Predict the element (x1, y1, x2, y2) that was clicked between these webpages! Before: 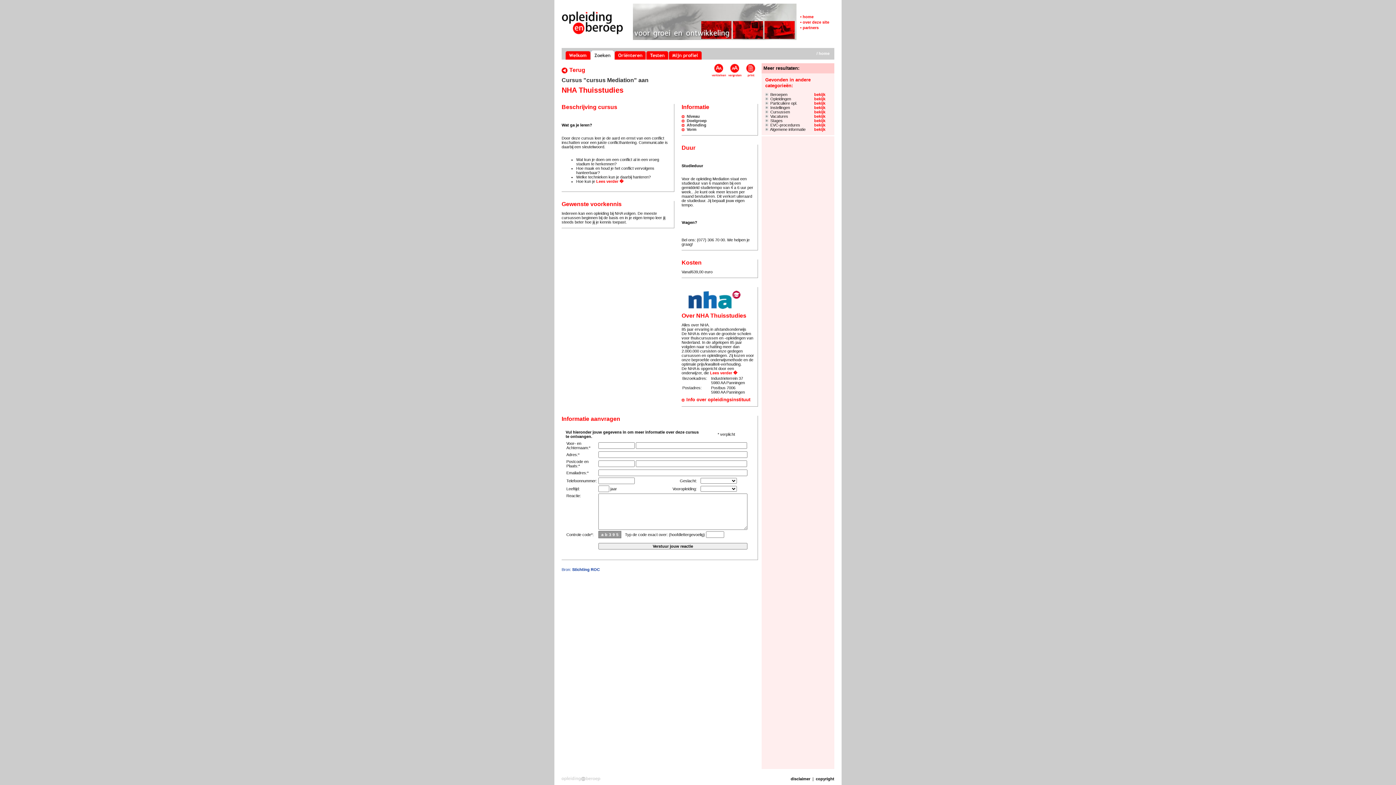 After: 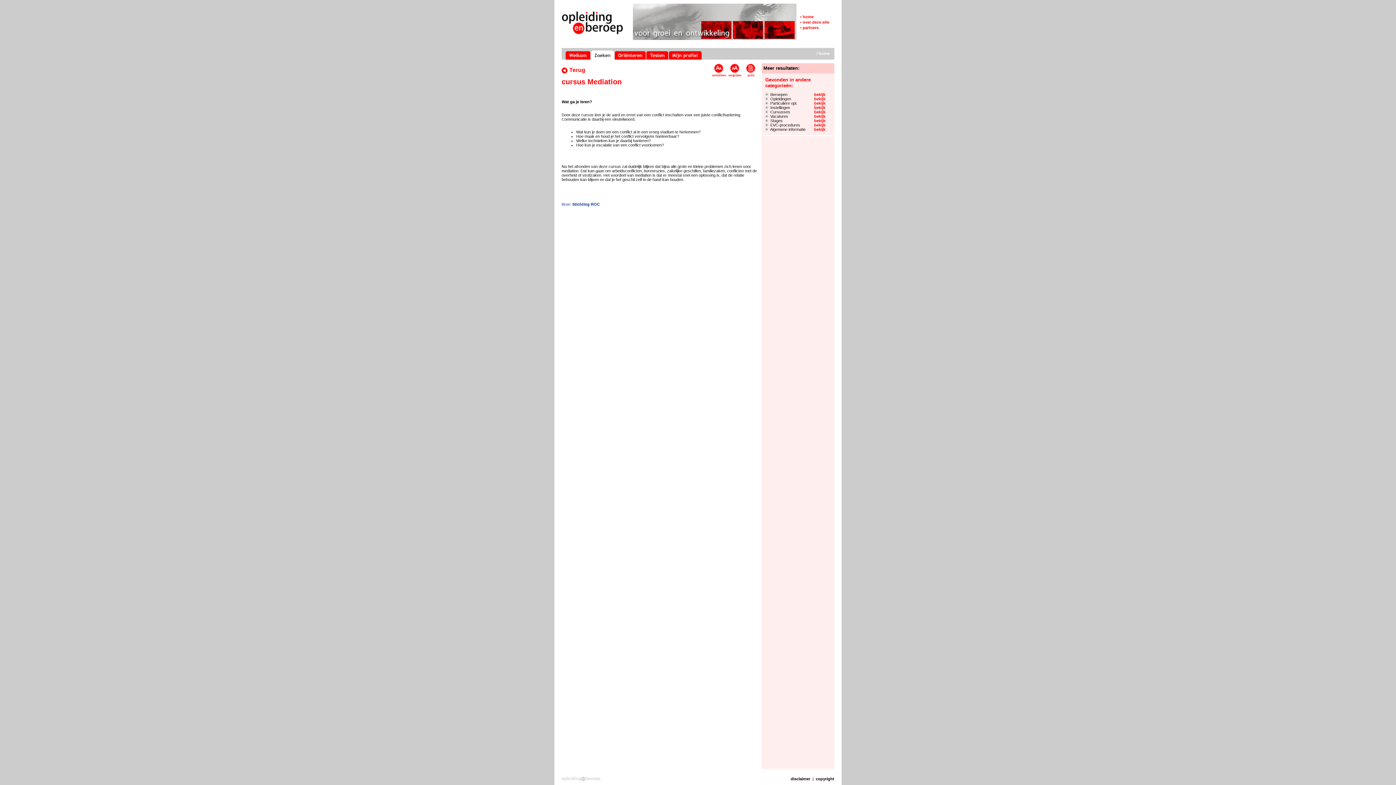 Action: bbox: (596, 179, 623, 183) label: Lees verder �